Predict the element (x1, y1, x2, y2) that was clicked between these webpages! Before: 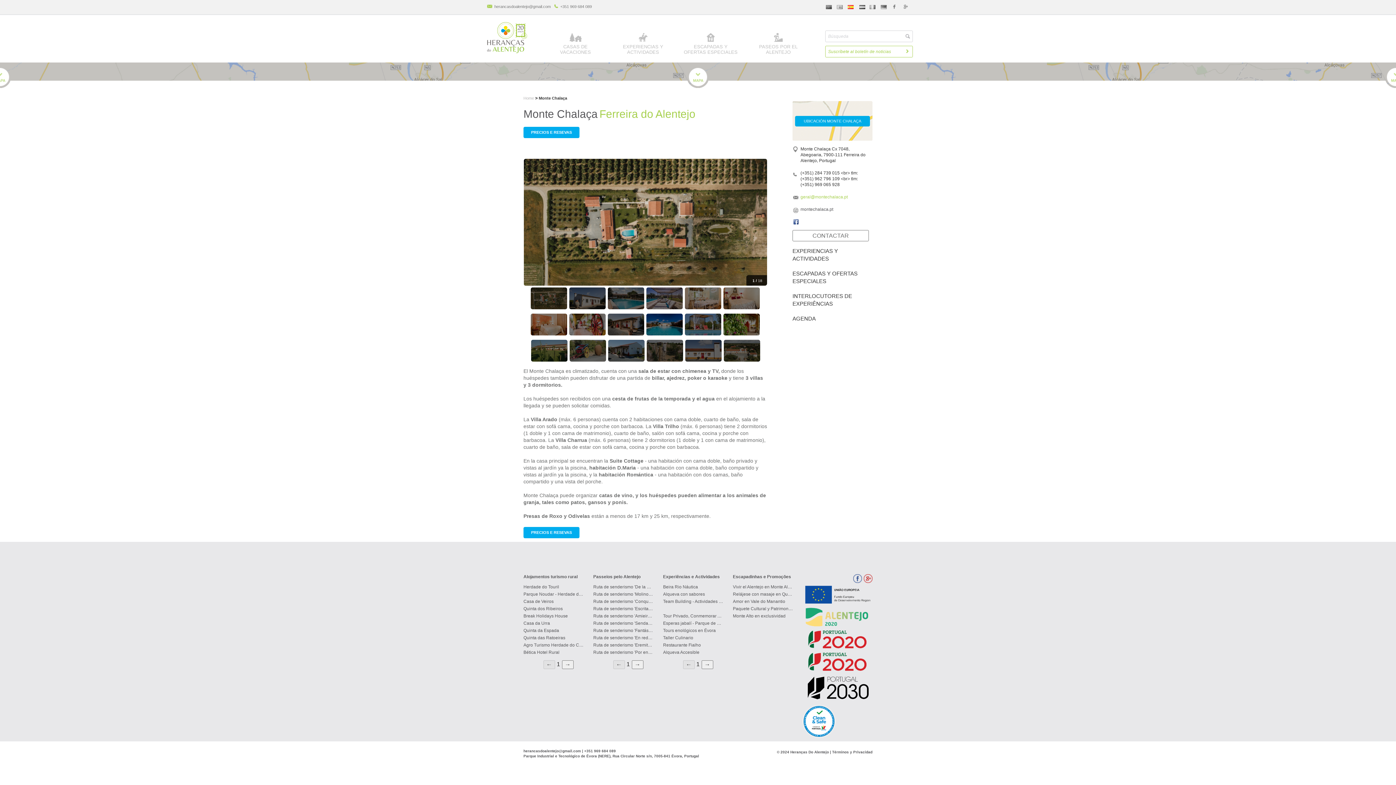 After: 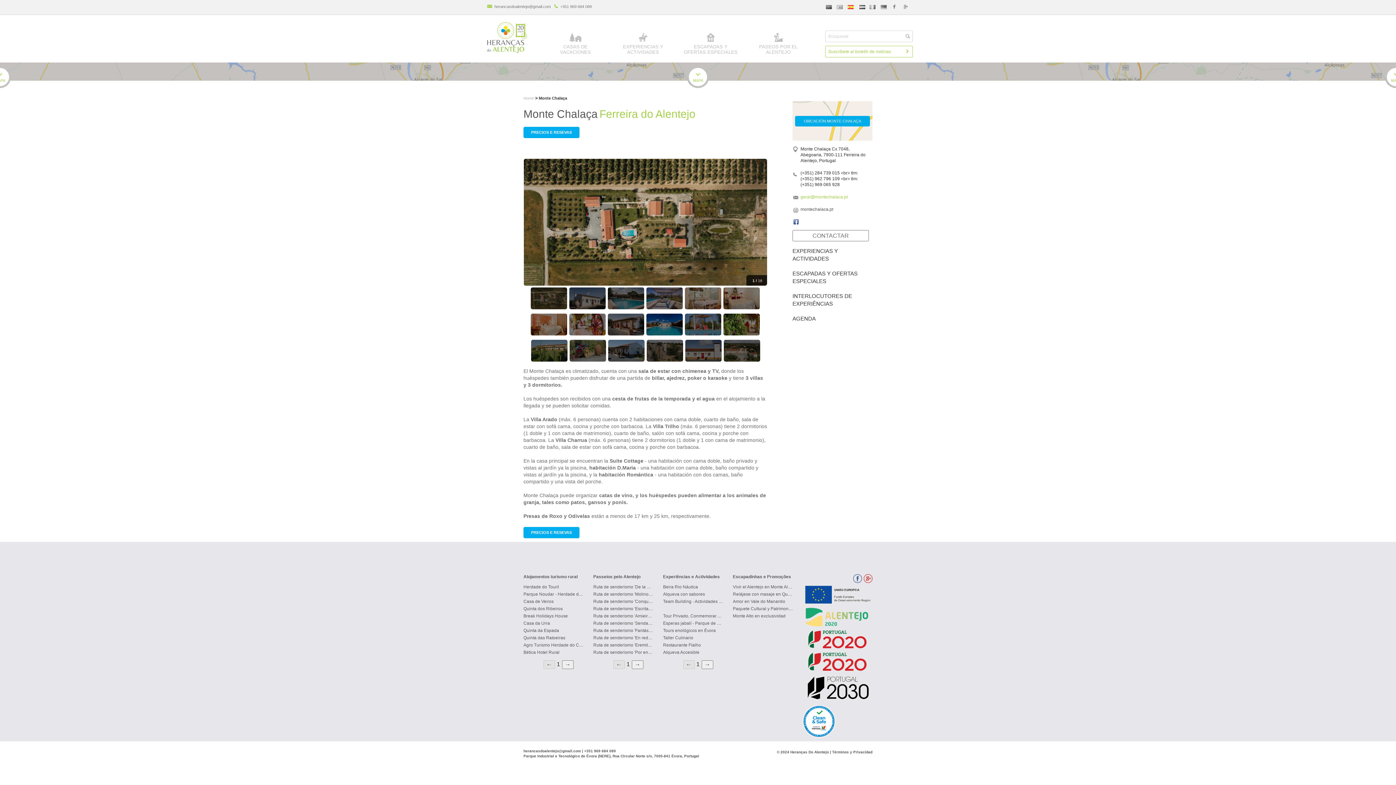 Action: bbox: (802, 672, 872, 705)